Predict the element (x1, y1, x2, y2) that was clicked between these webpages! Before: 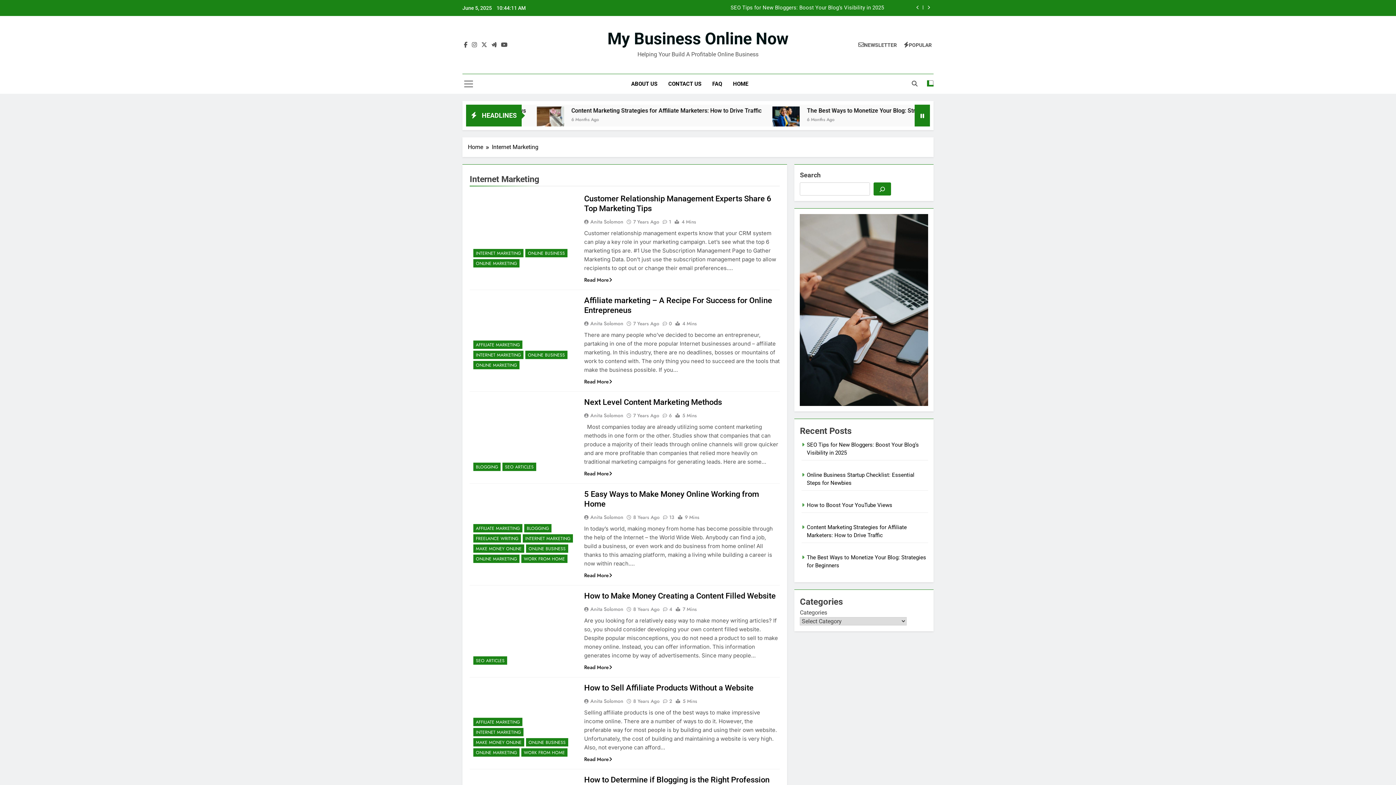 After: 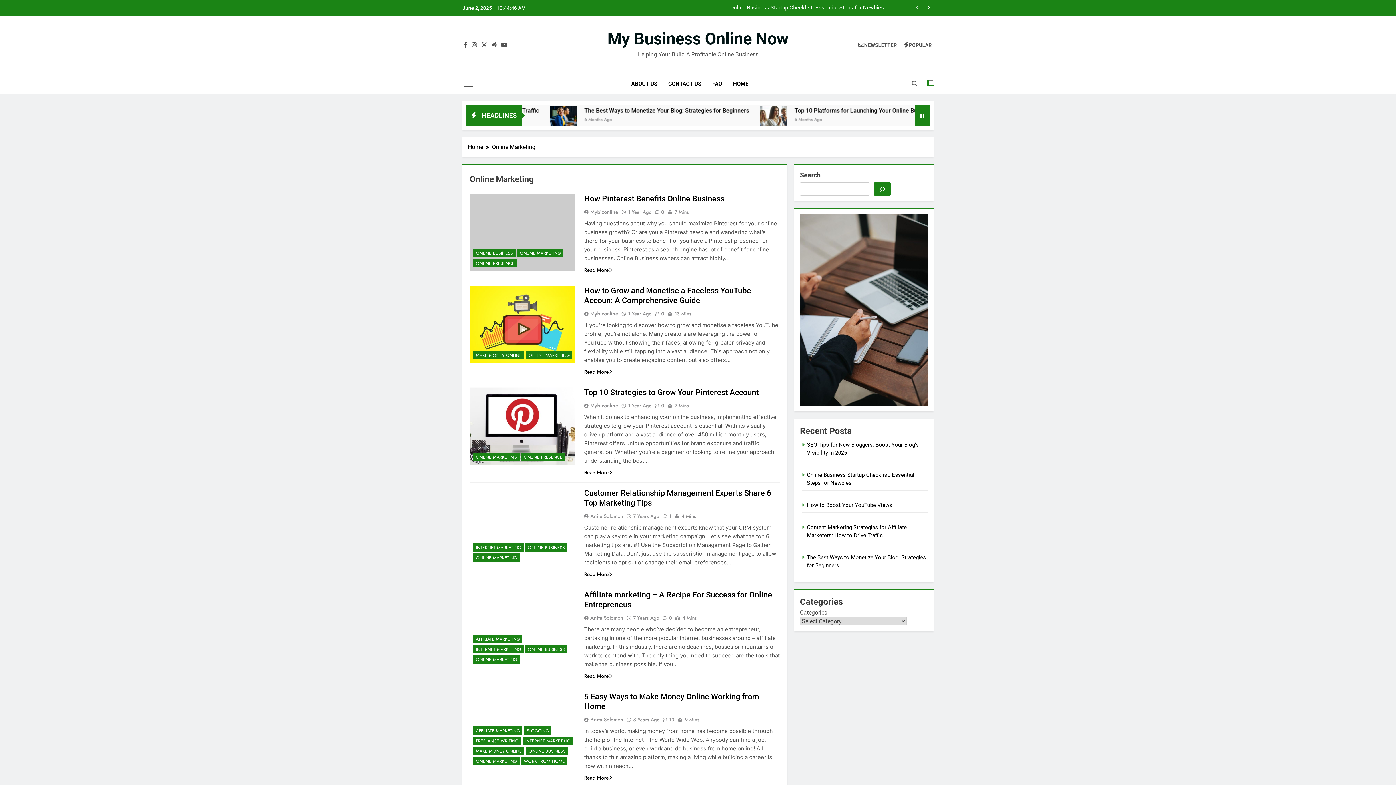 Action: bbox: (473, 259, 519, 267) label: ONLINE MARKETING